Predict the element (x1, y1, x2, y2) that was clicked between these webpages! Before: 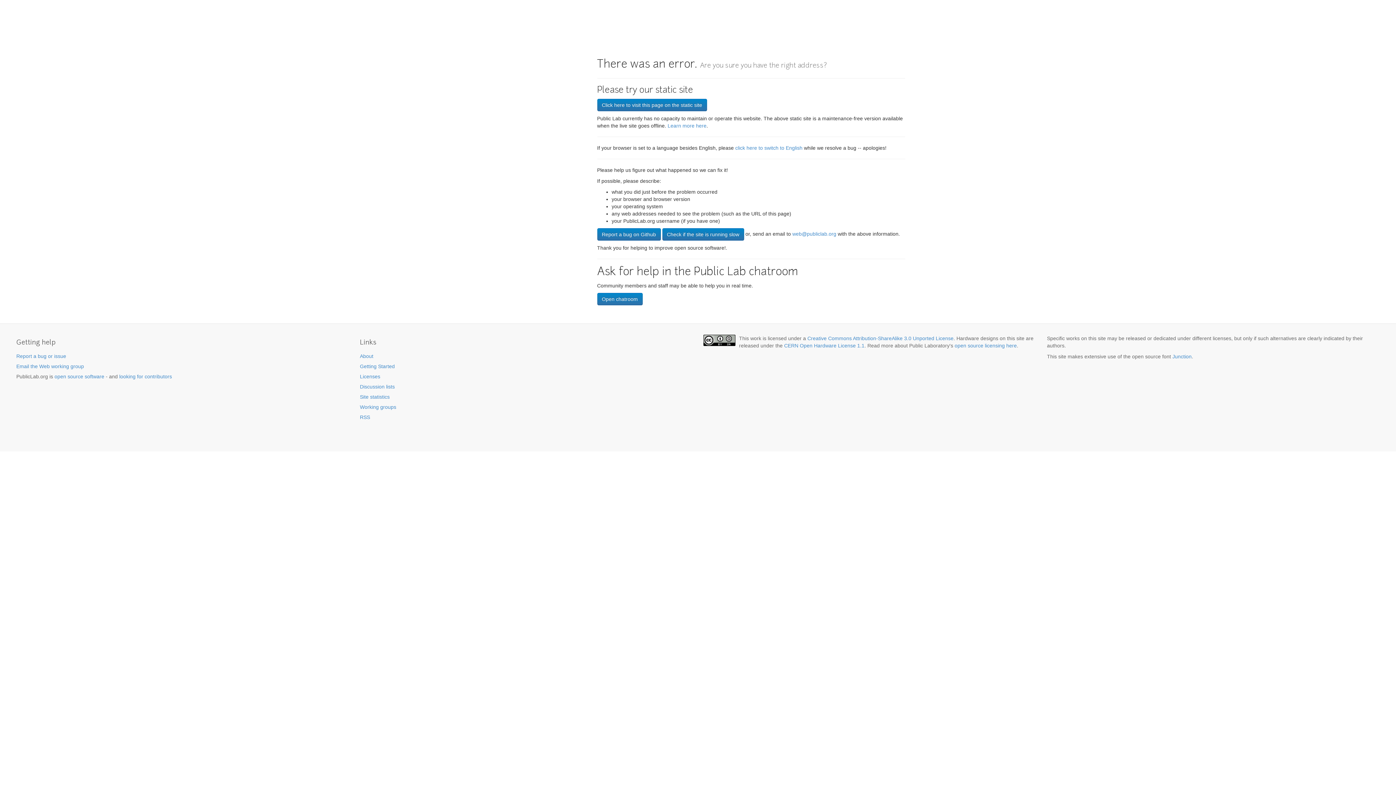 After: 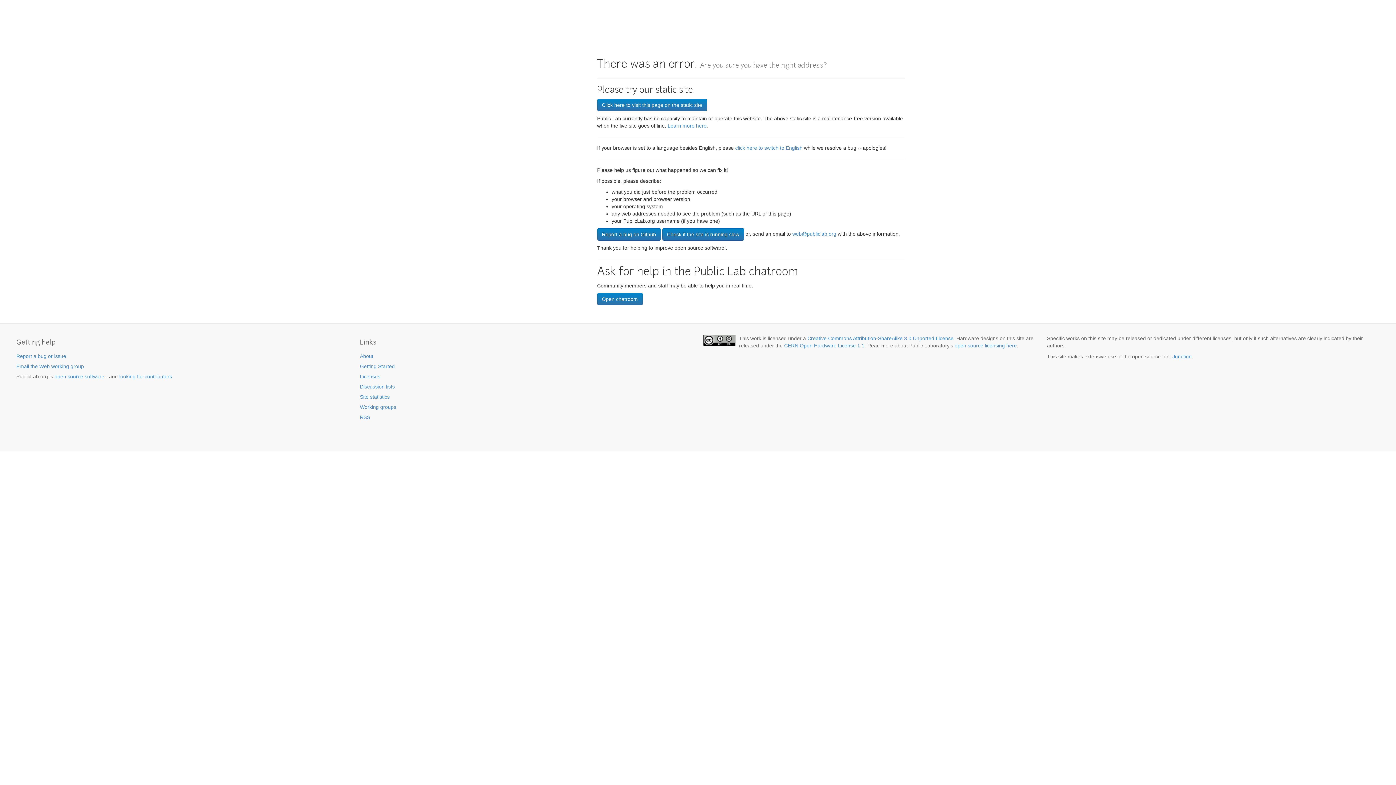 Action: bbox: (16, 353, 66, 359) label: Report a bug or issue